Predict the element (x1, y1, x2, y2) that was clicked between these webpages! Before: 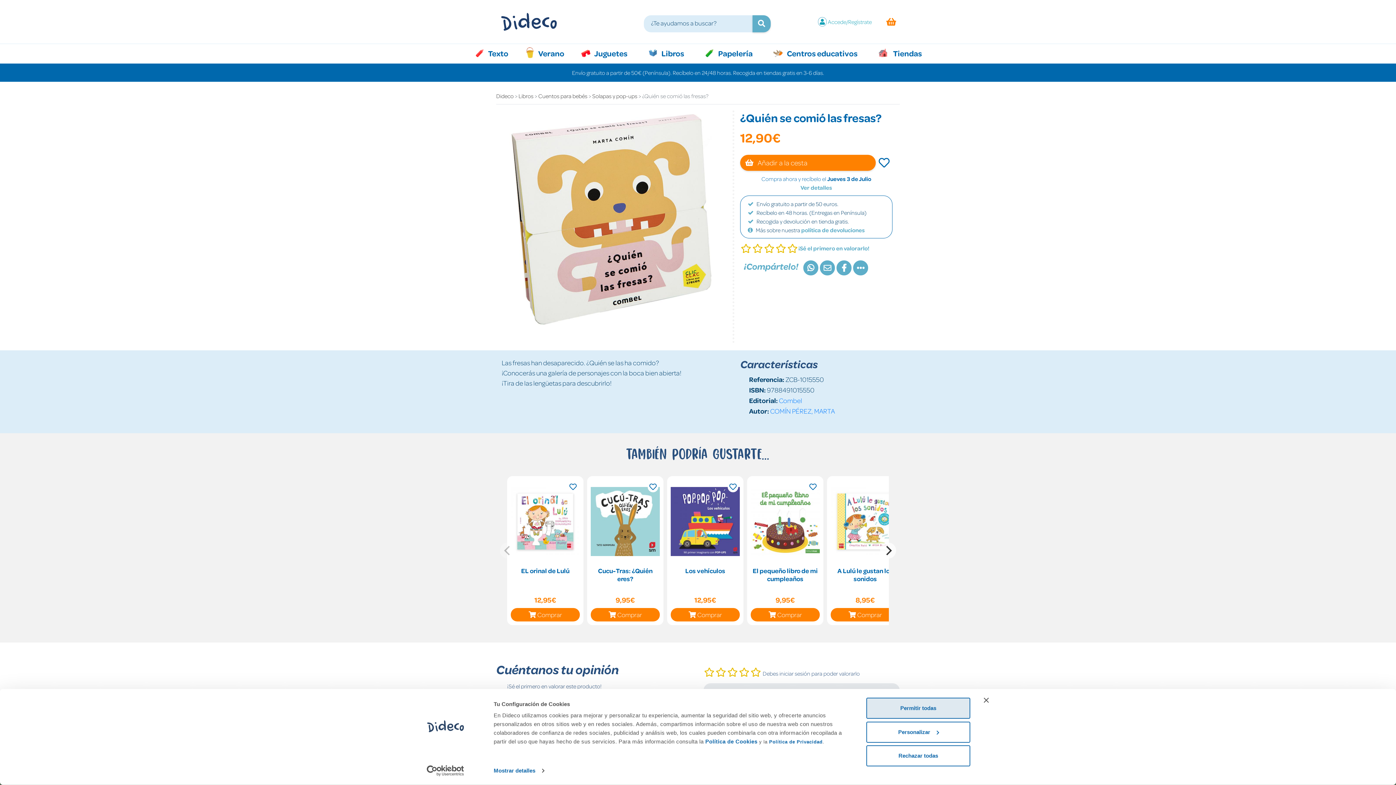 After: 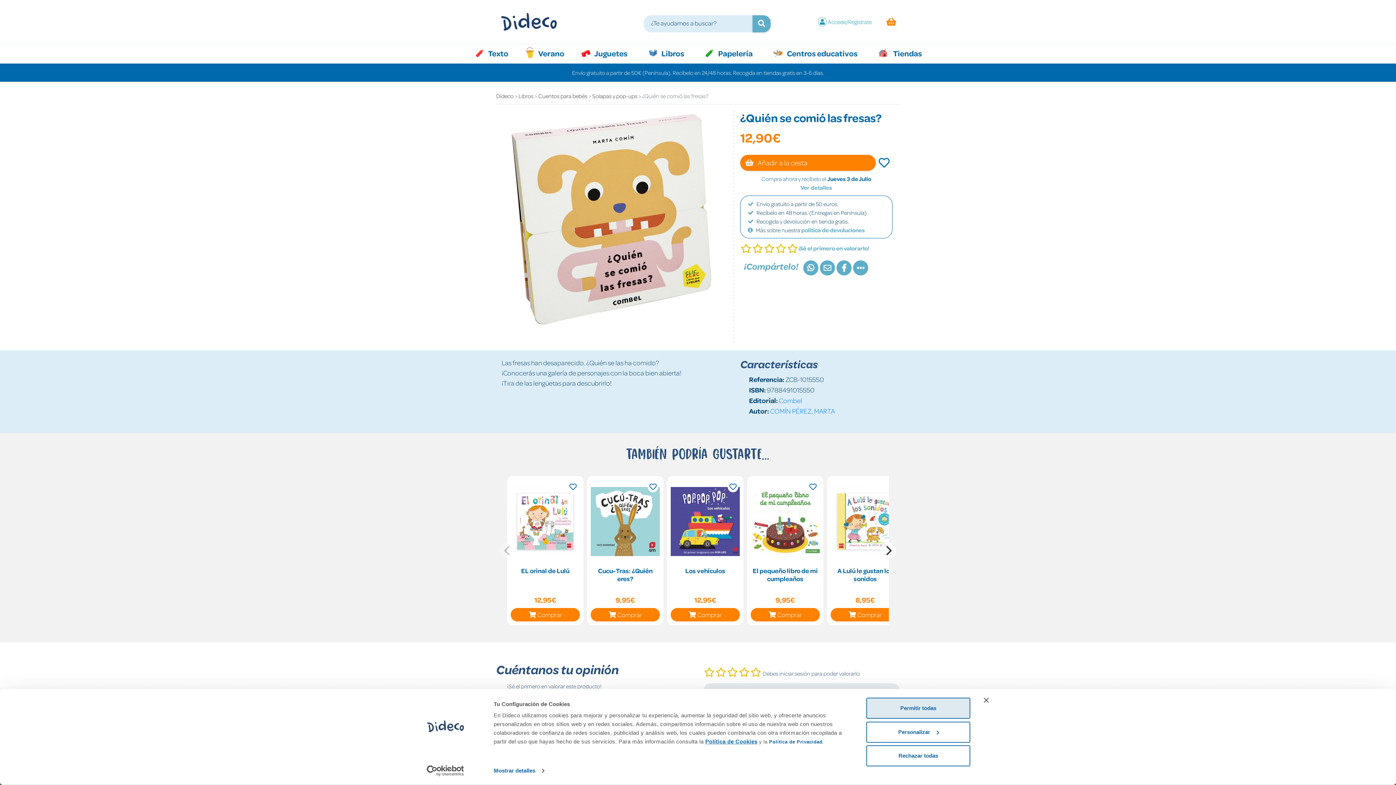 Action: bbox: (705, 738, 757, 745) label: Política de Cookies